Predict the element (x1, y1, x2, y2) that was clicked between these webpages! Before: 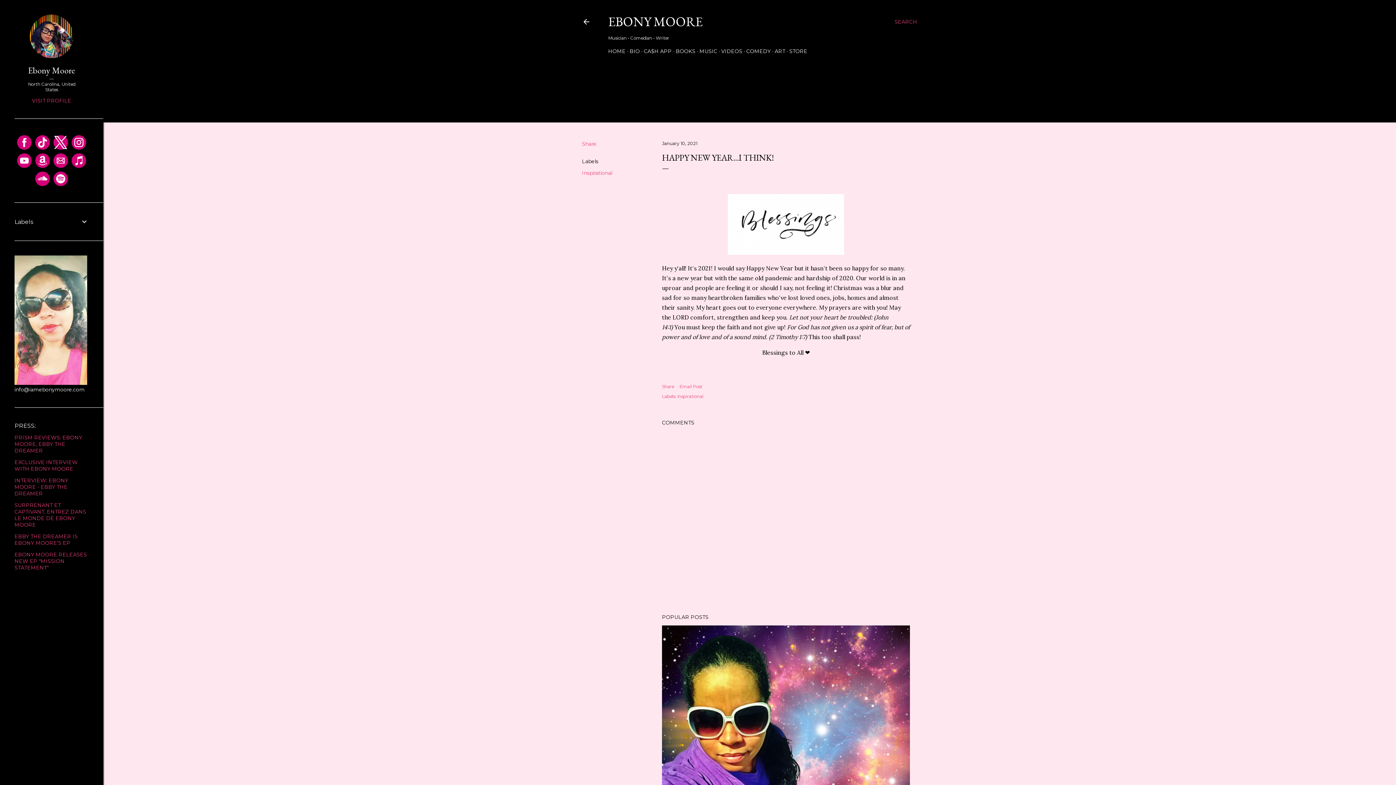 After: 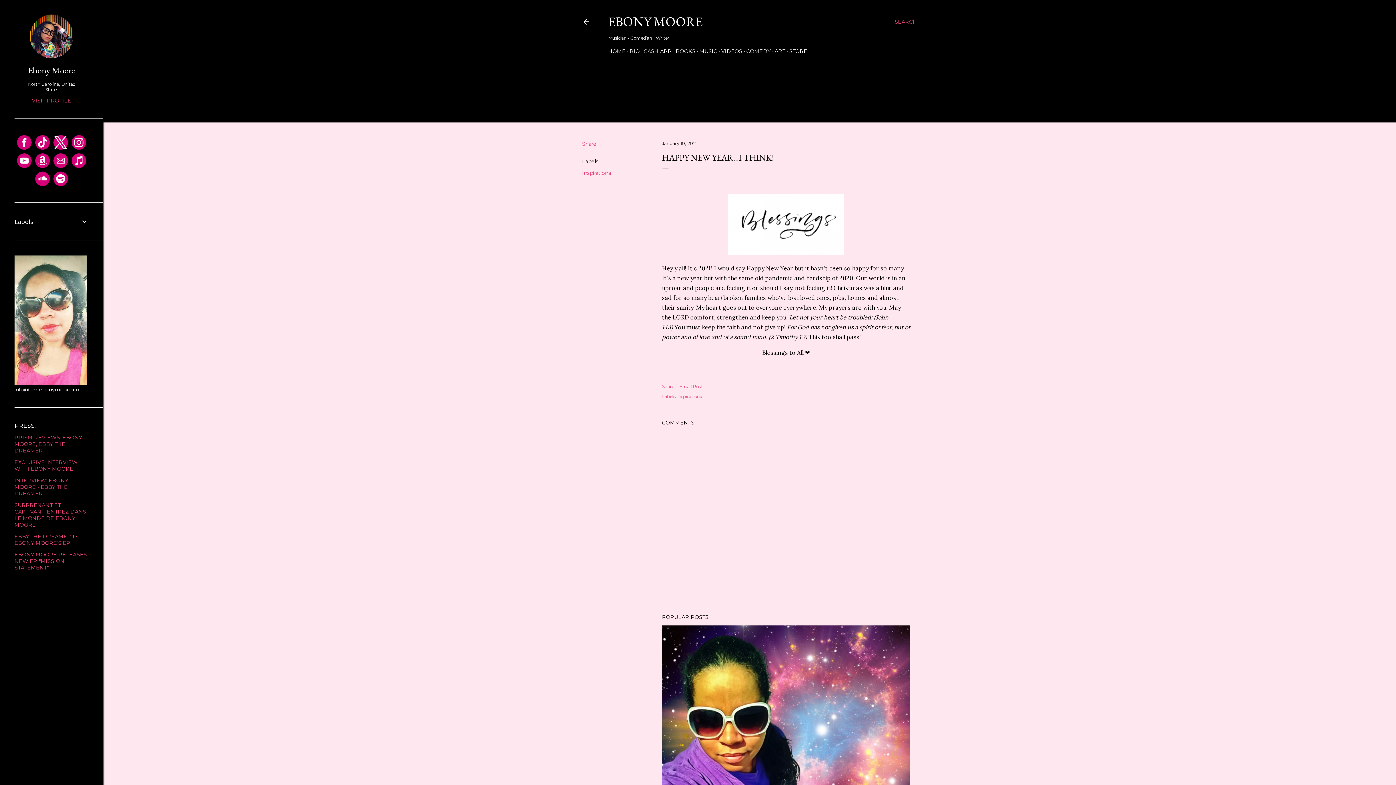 Action: bbox: (71, 135, 86, 149)